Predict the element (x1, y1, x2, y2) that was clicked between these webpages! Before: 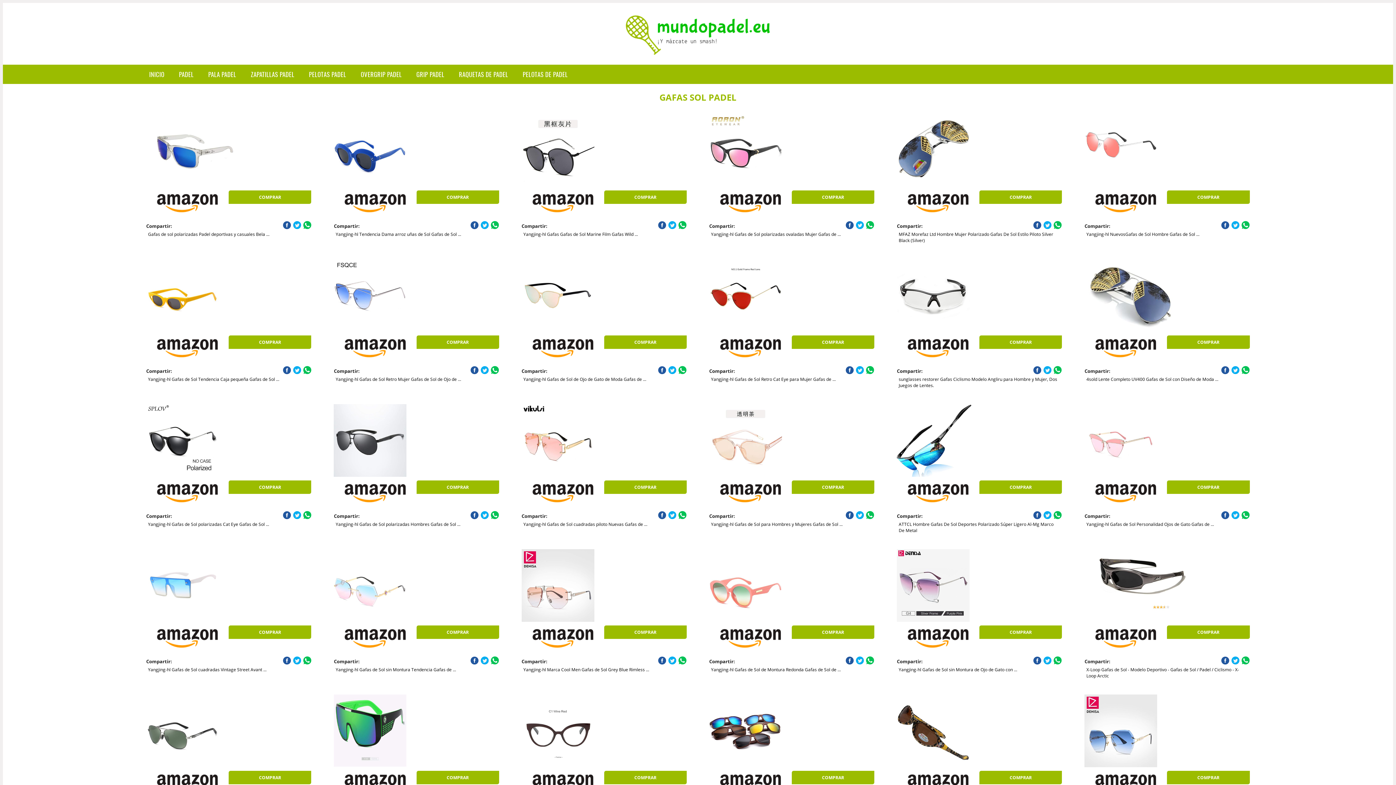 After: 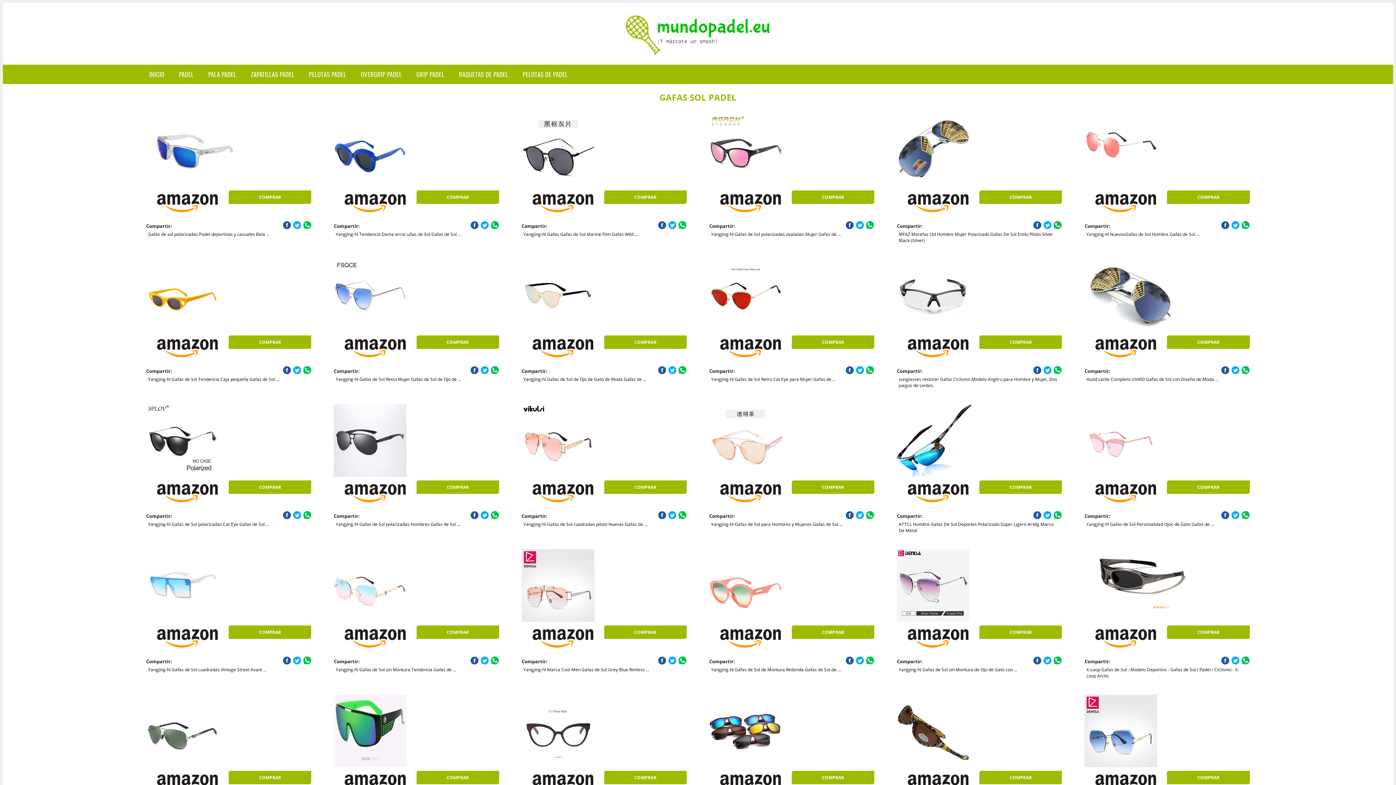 Action: bbox: (333, 404, 450, 477)